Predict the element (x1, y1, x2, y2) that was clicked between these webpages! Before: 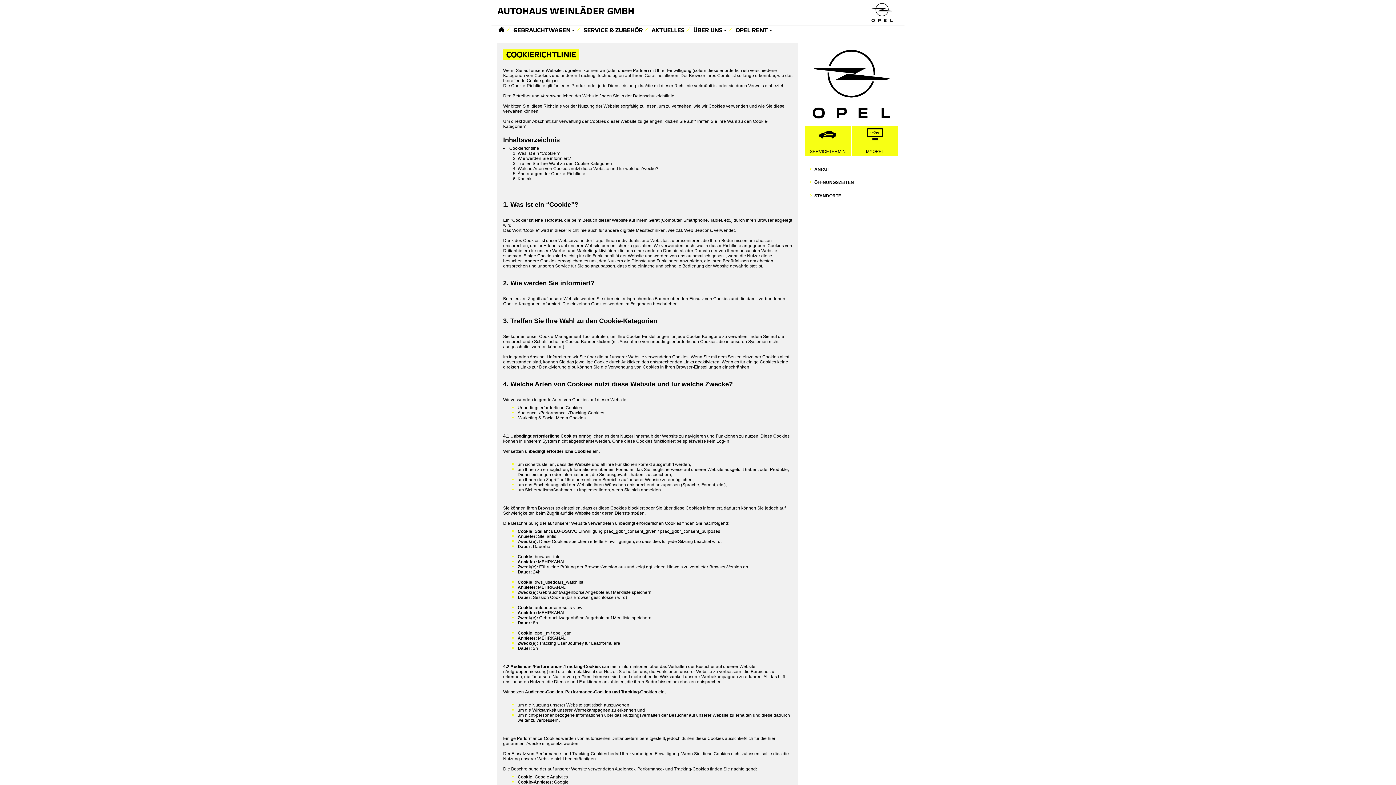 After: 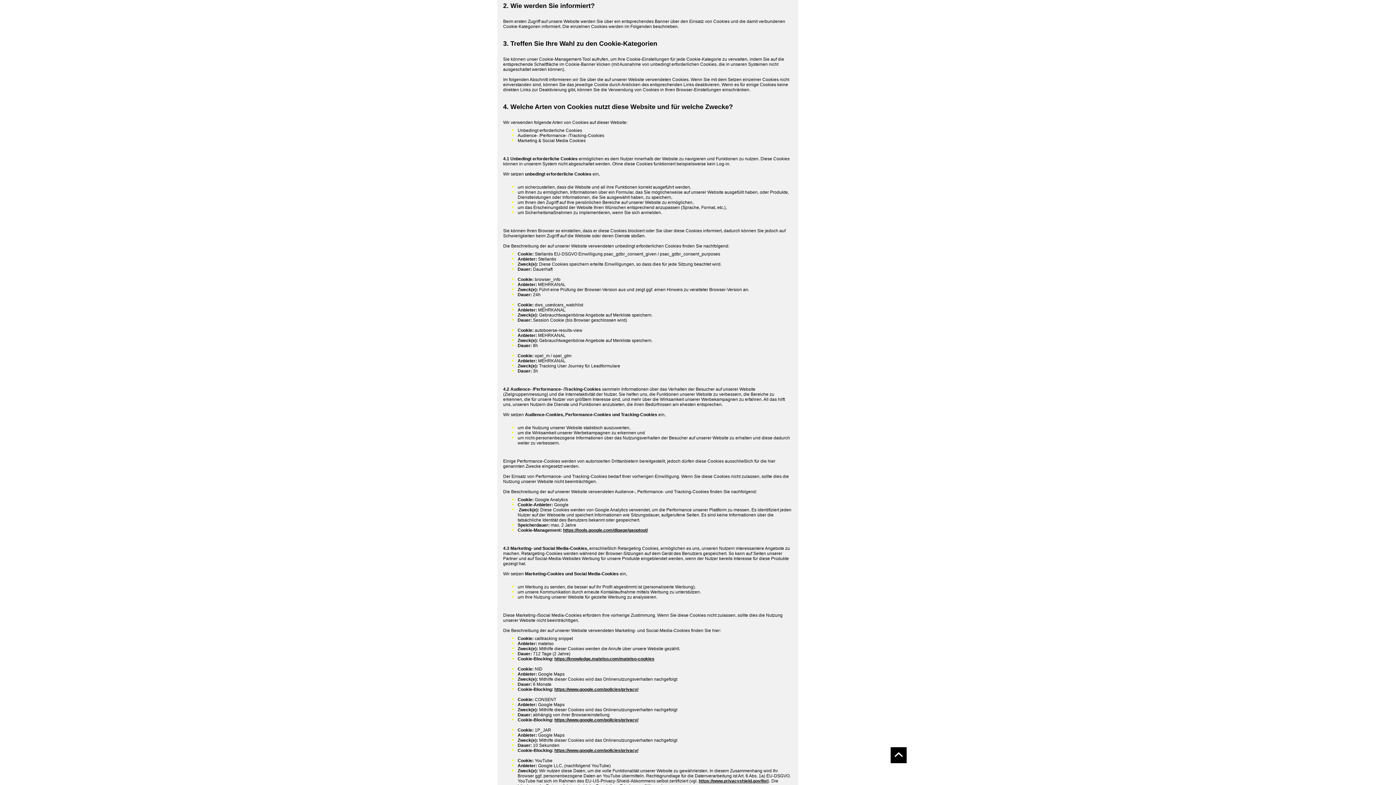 Action: label: Wie werden Sie informiert? bbox: (517, 156, 571, 161)